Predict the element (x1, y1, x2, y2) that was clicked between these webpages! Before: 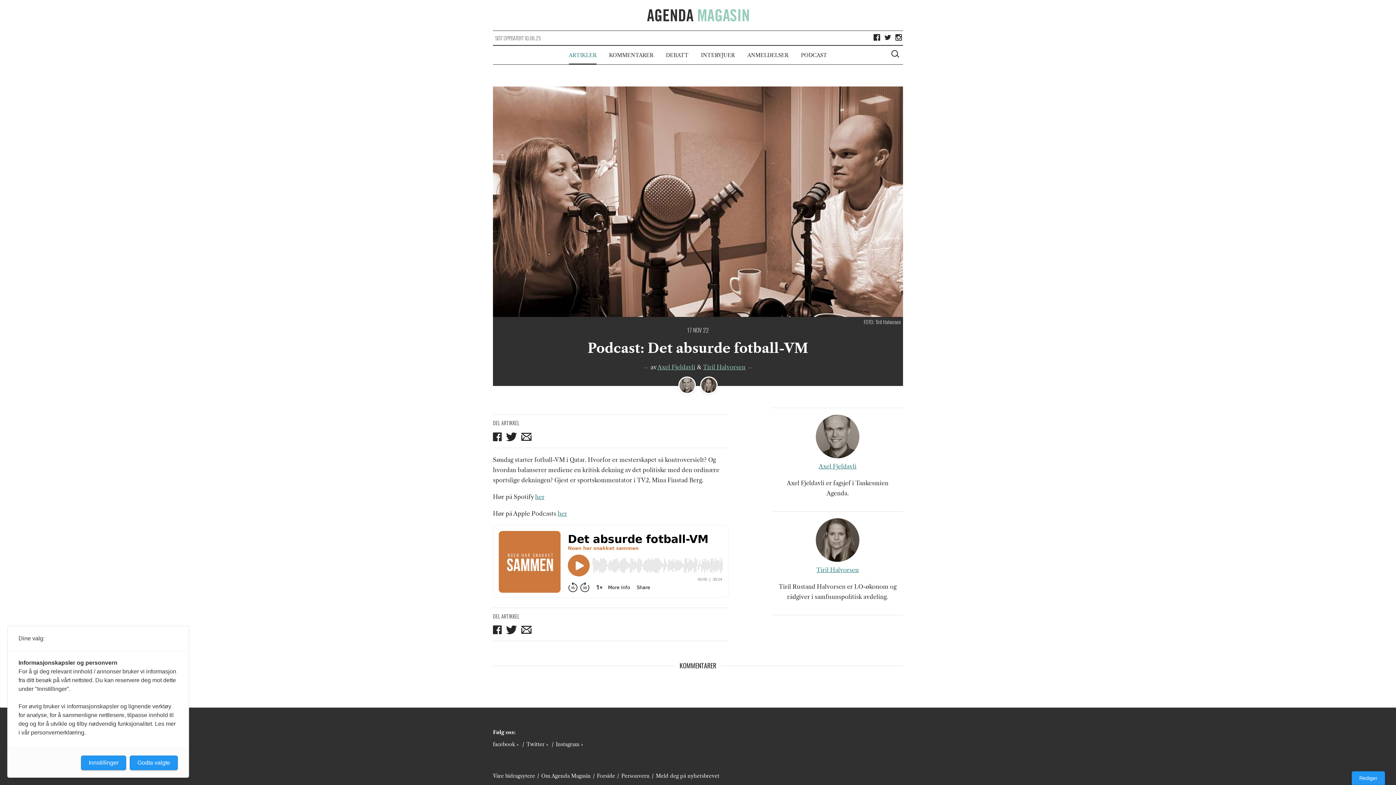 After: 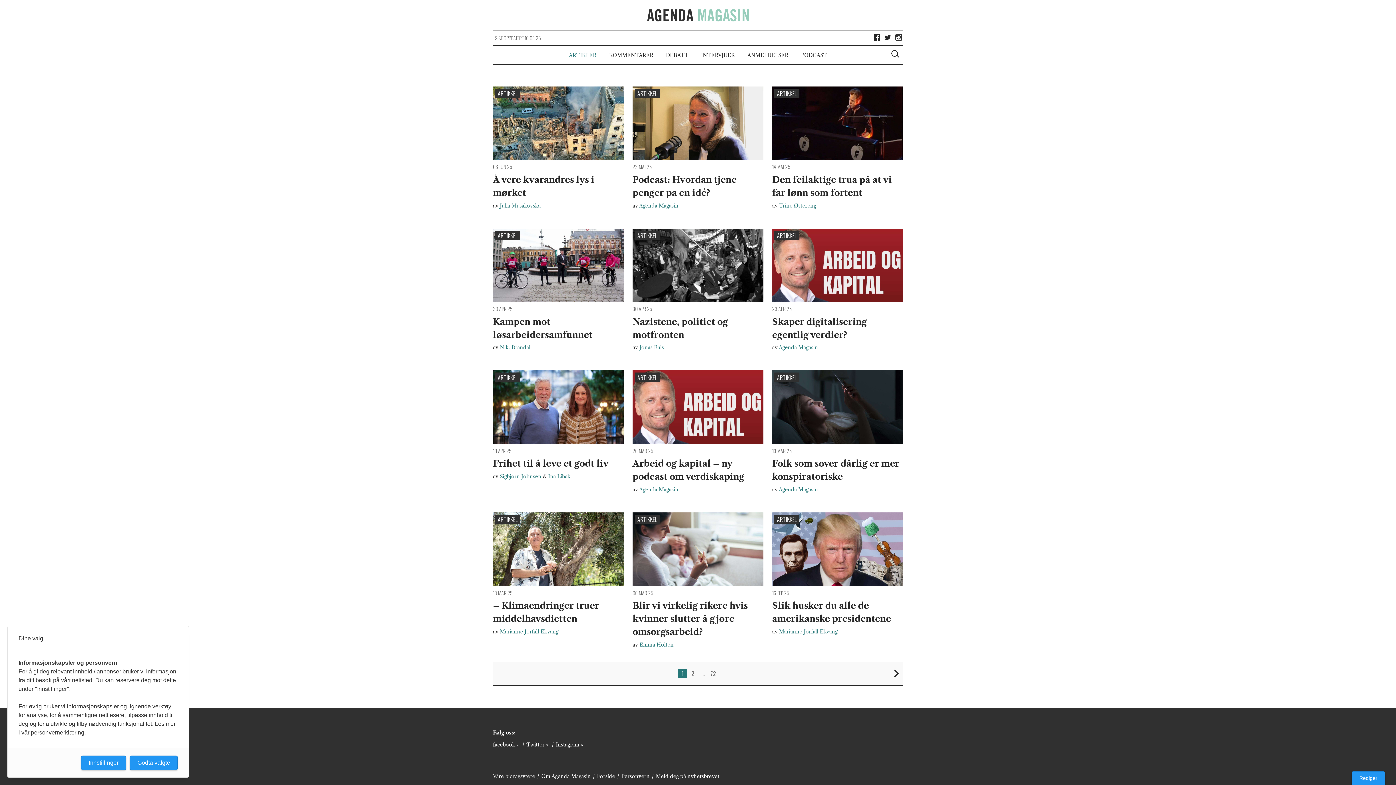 Action: label: ARTIKLER bbox: (569, 45, 596, 64)